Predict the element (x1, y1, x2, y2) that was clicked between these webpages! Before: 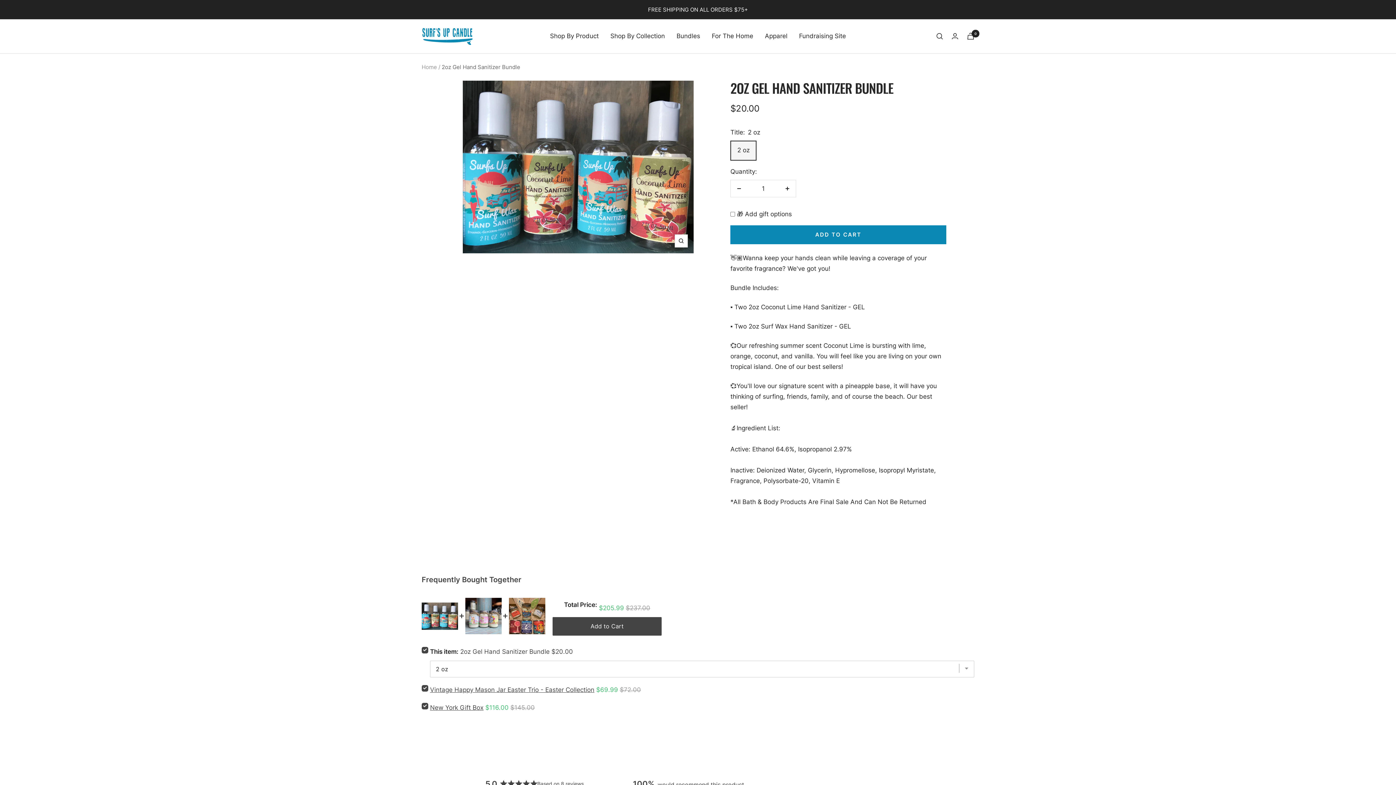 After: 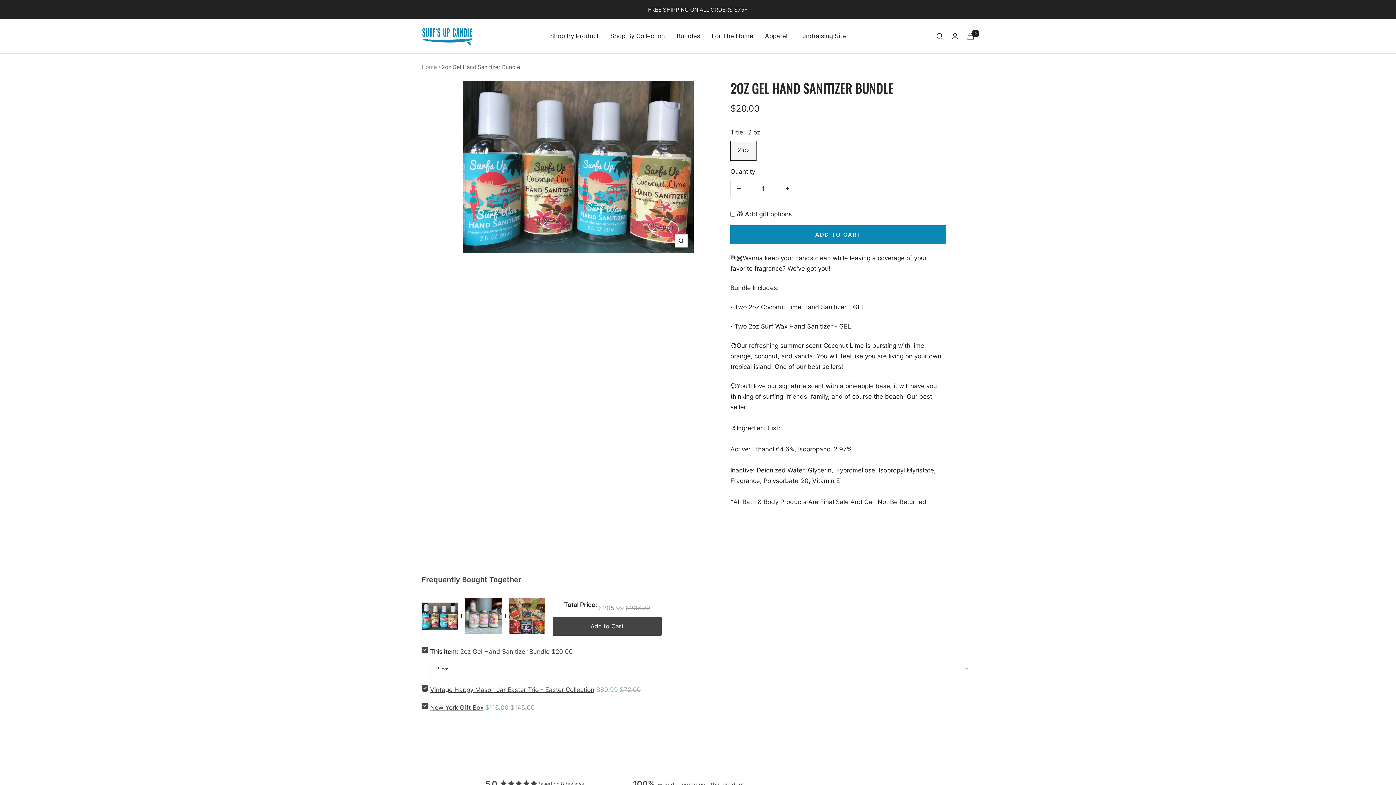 Action: bbox: (730, 180, 747, 196) label: Decrease quantity